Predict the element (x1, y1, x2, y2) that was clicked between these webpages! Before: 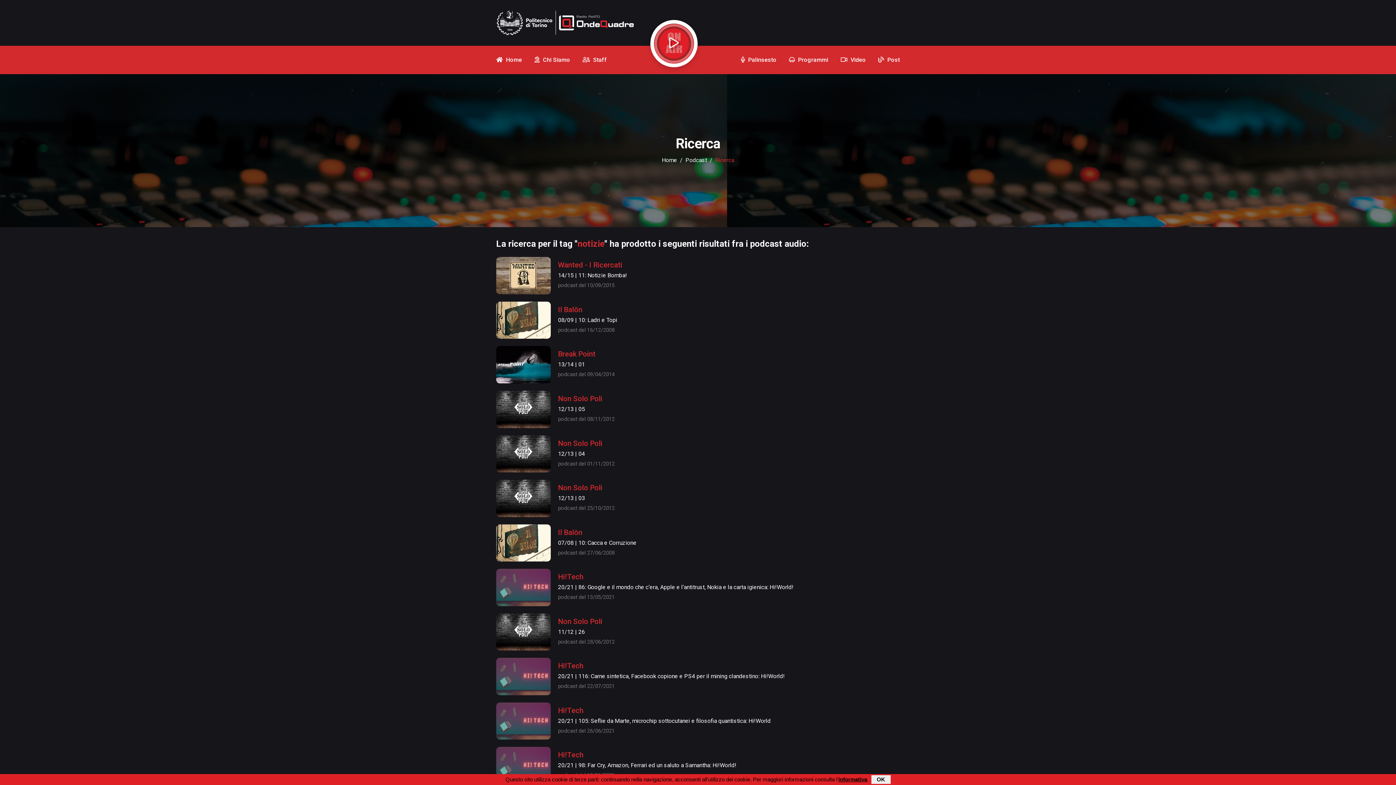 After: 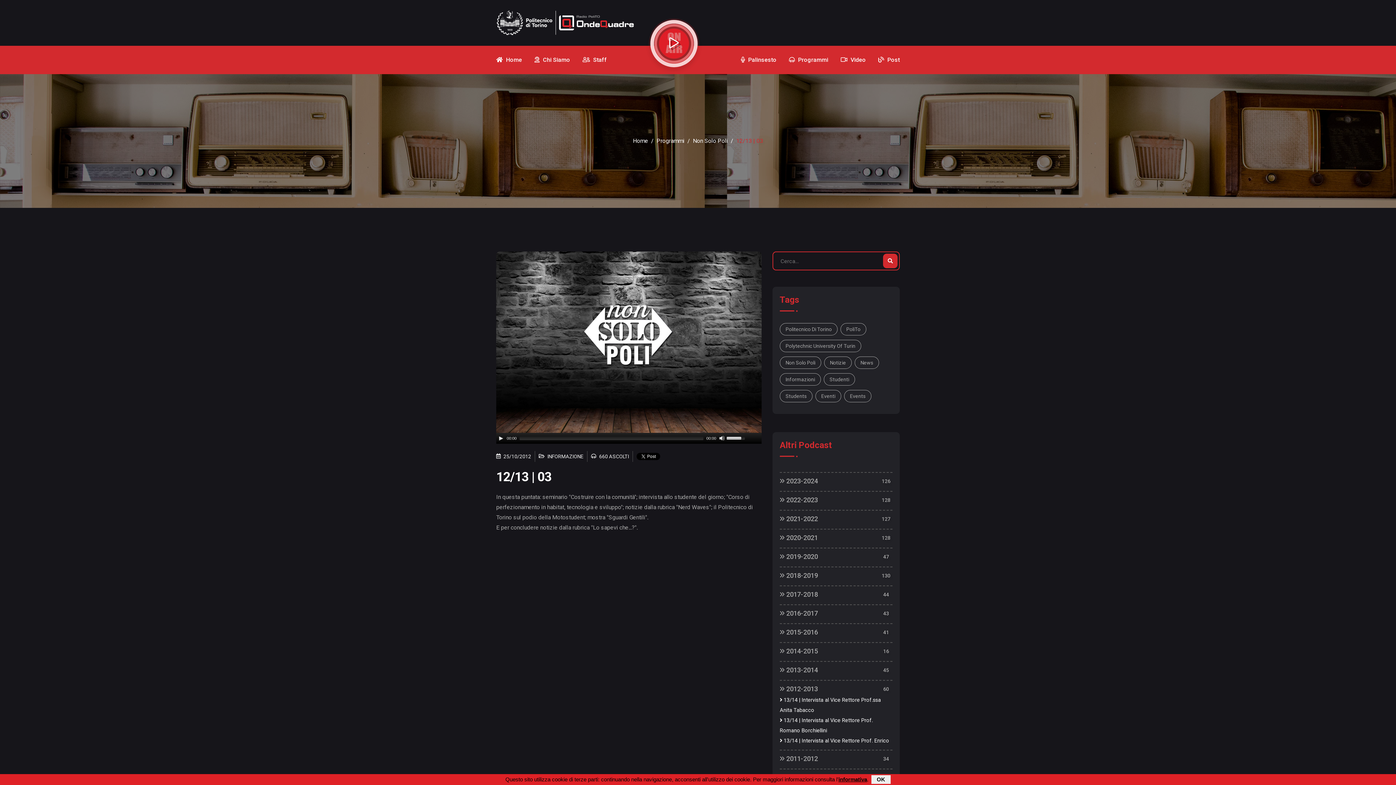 Action: bbox: (558, 482, 602, 493) label: Non Solo Poli